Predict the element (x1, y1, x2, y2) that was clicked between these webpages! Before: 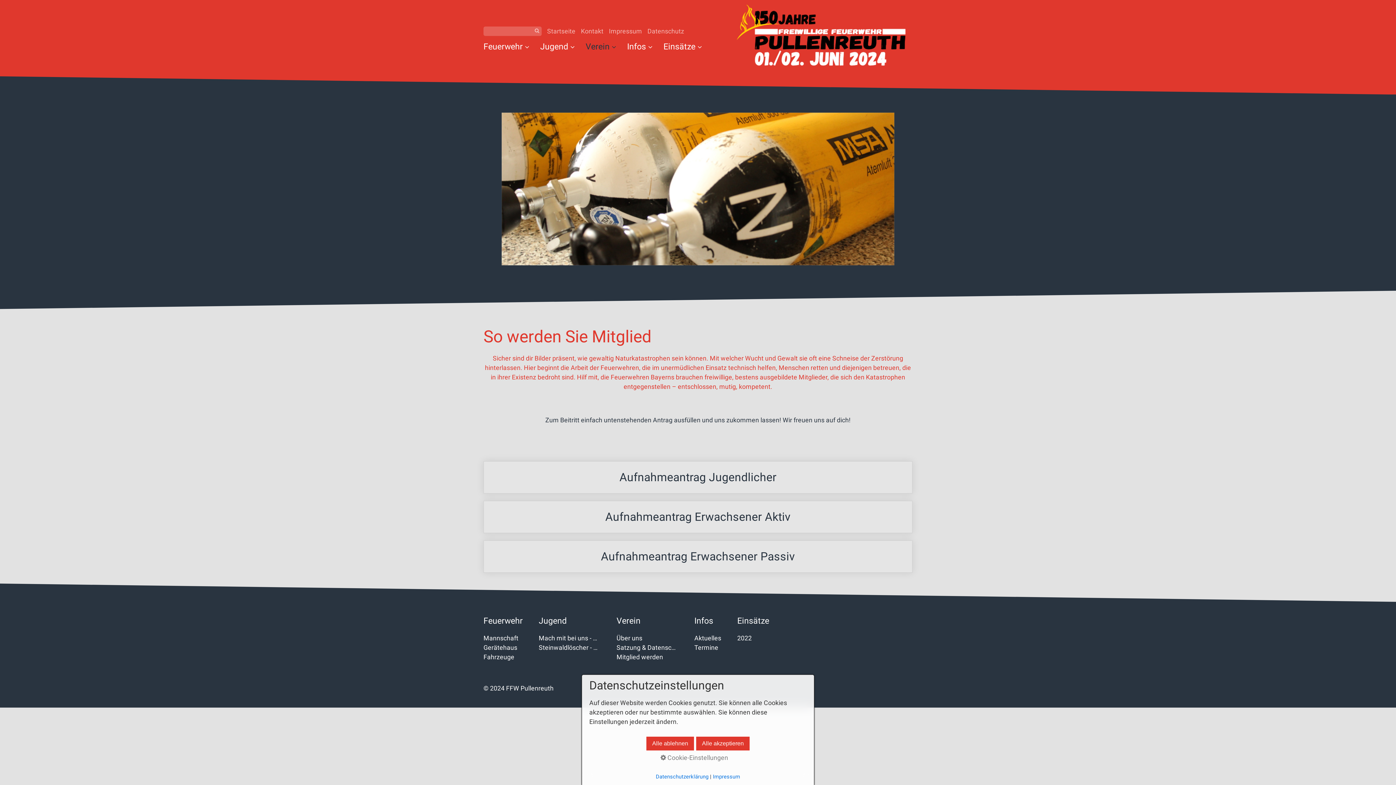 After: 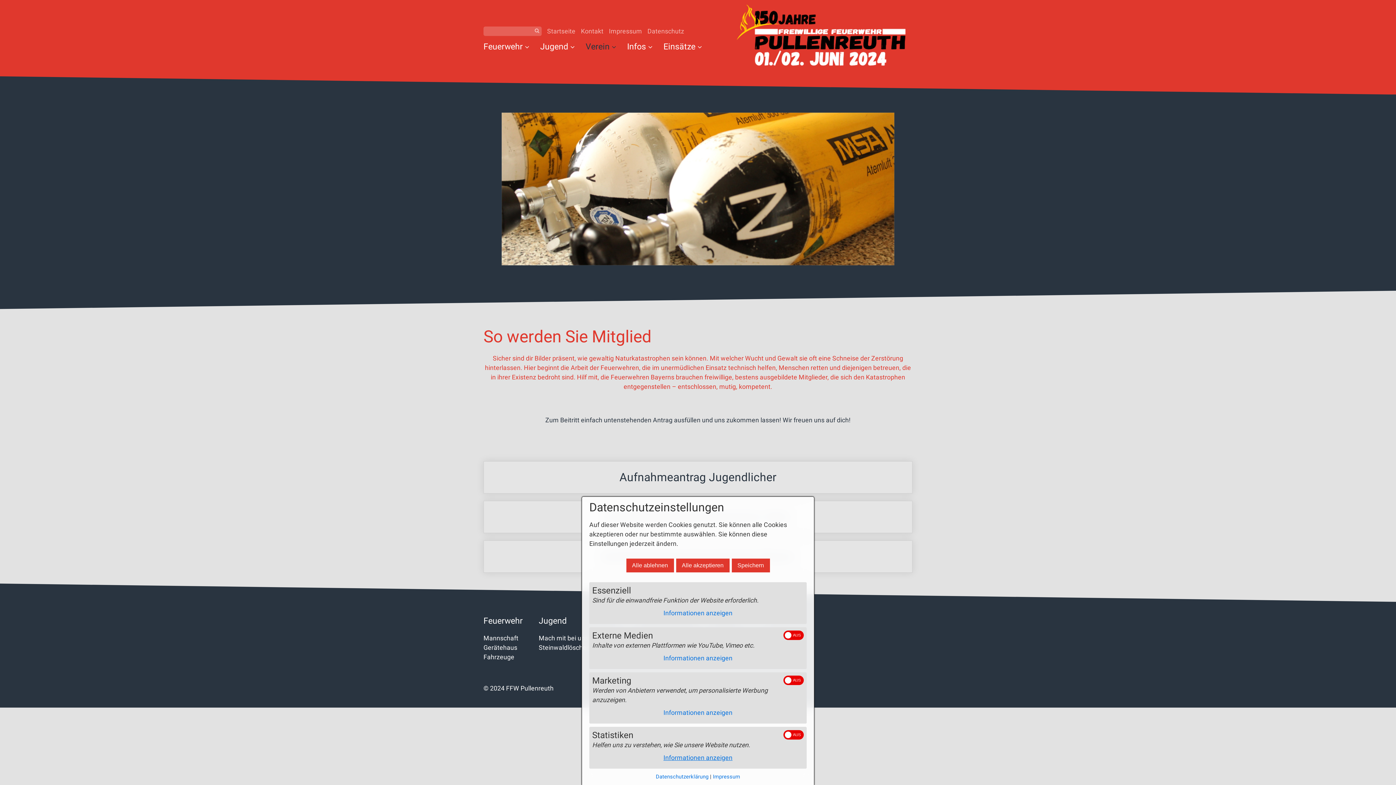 Action: bbox: (589, 753, 799, 762) label:  Cookie-Einstellungen